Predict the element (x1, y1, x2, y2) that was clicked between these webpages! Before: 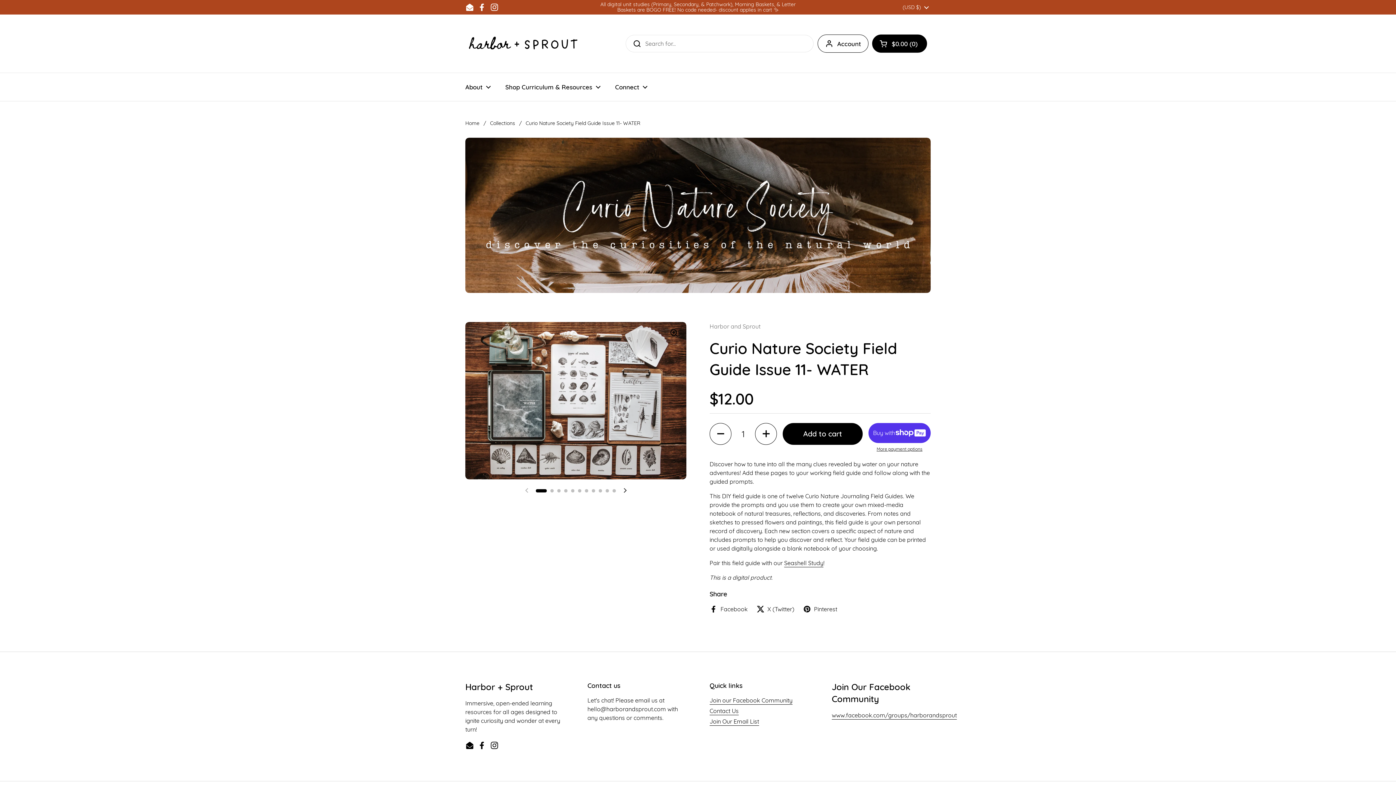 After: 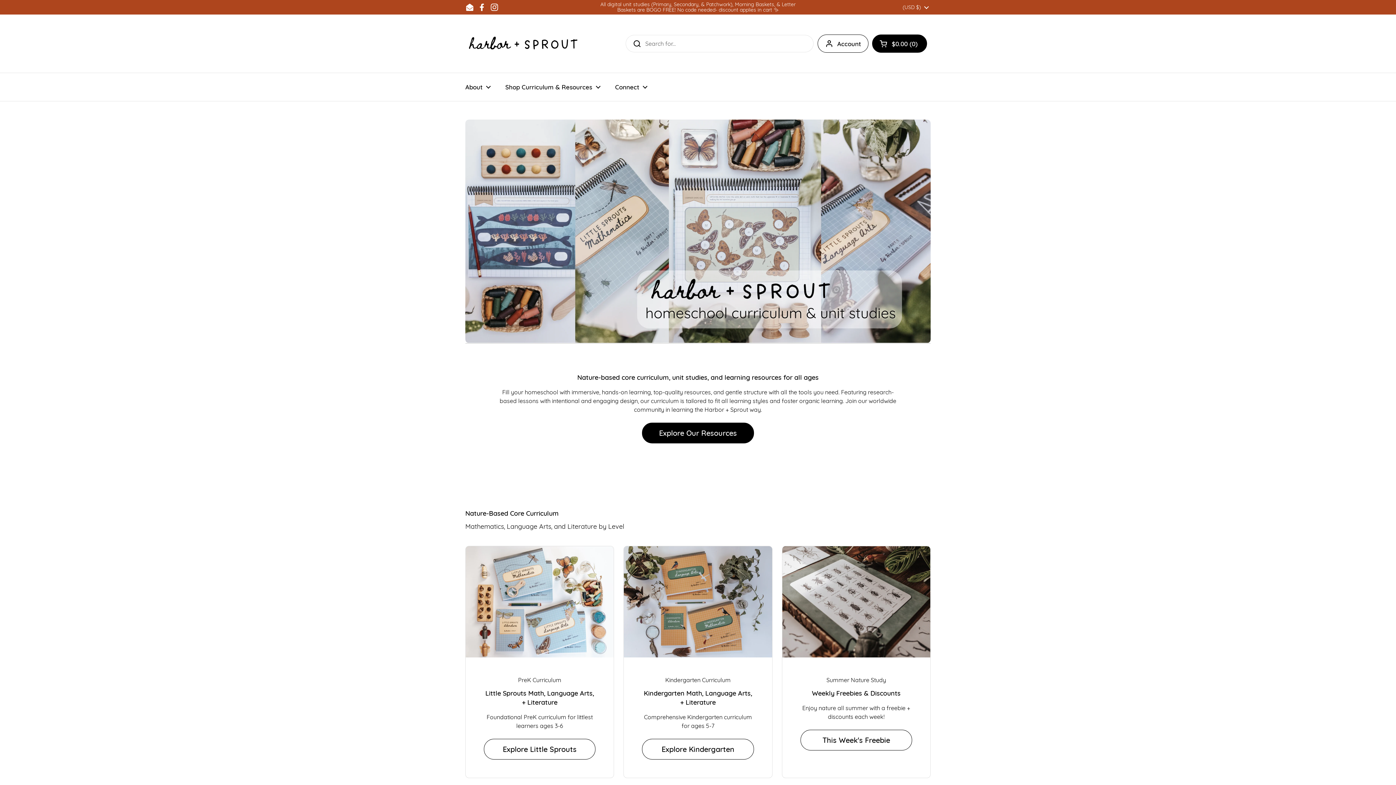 Action: bbox: (465, 25, 581, 61)